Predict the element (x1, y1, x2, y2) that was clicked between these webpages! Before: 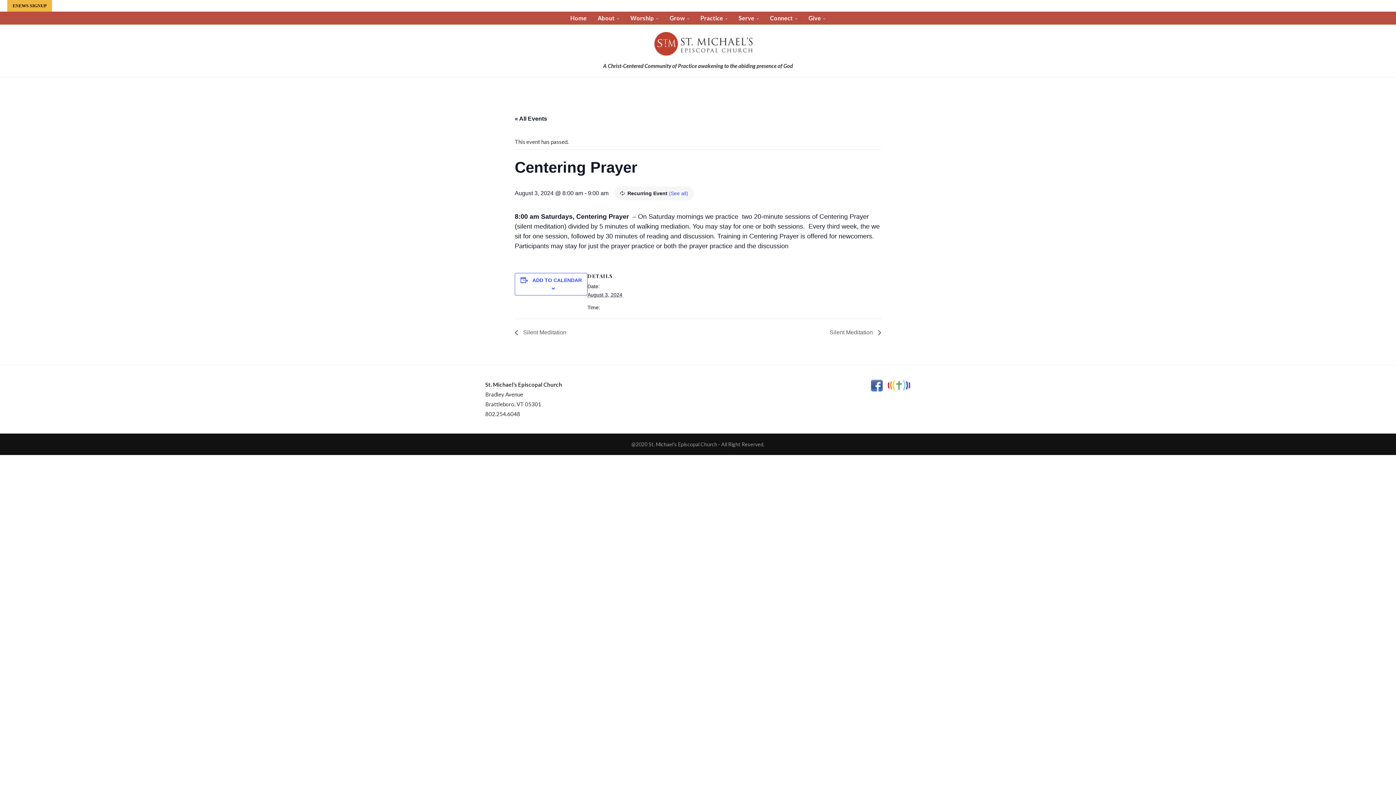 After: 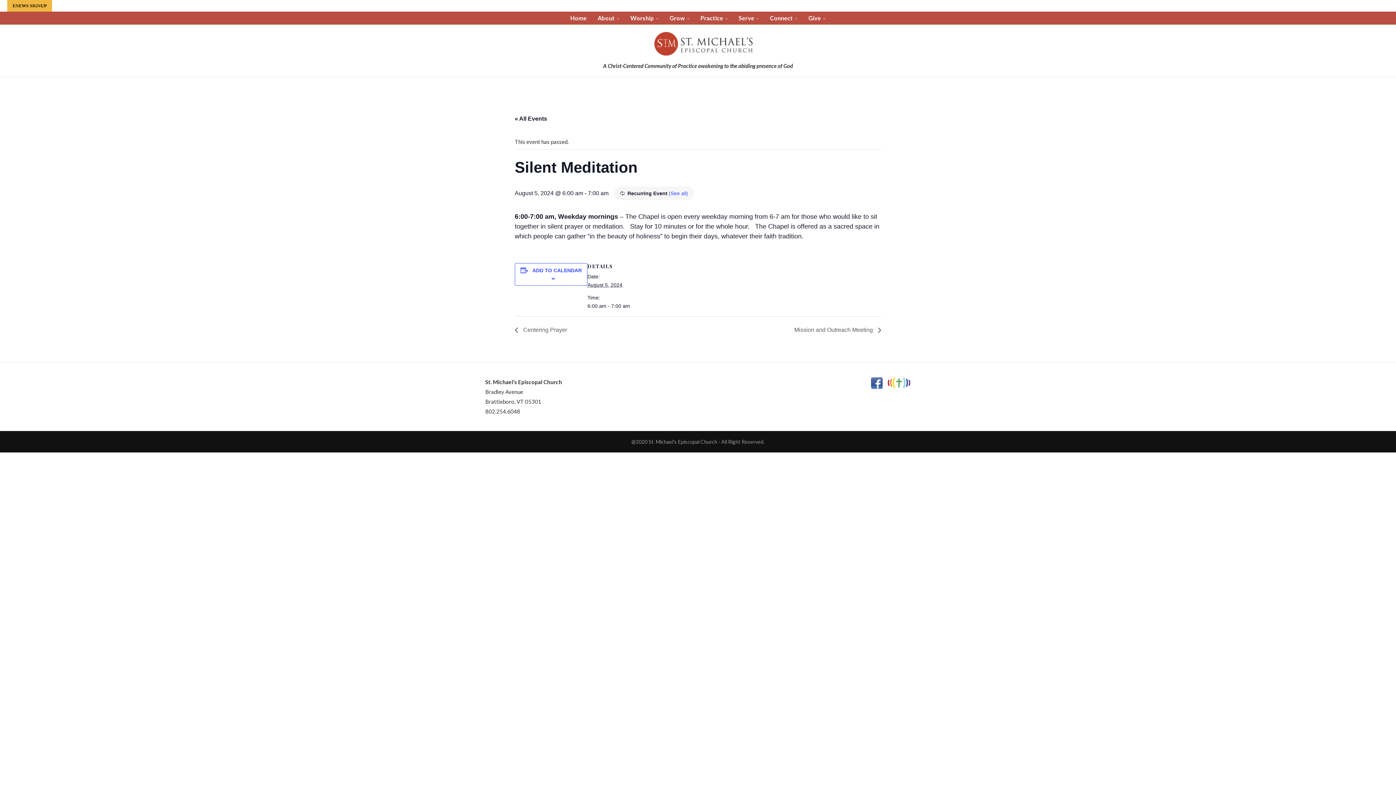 Action: label: Silent Meditation  bbox: (825, 329, 881, 335)